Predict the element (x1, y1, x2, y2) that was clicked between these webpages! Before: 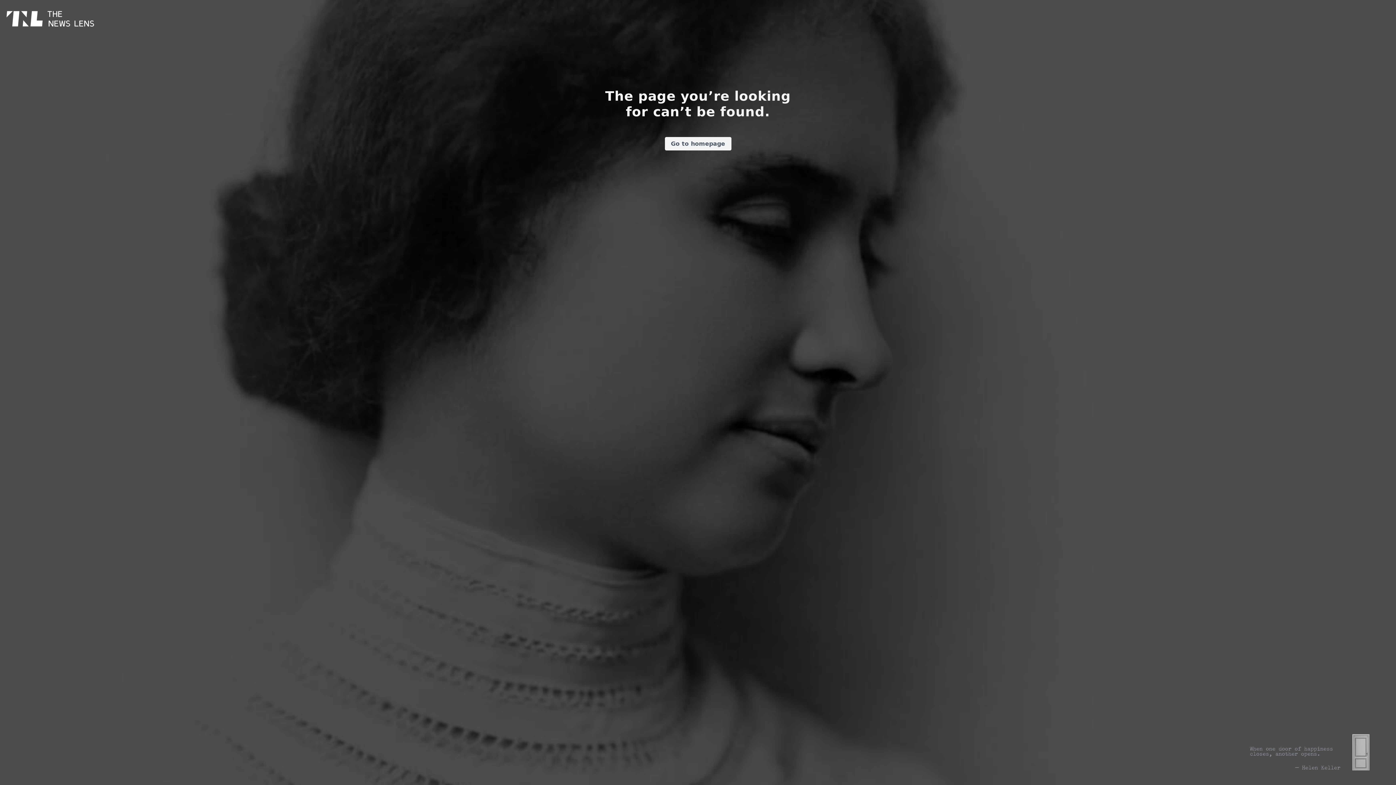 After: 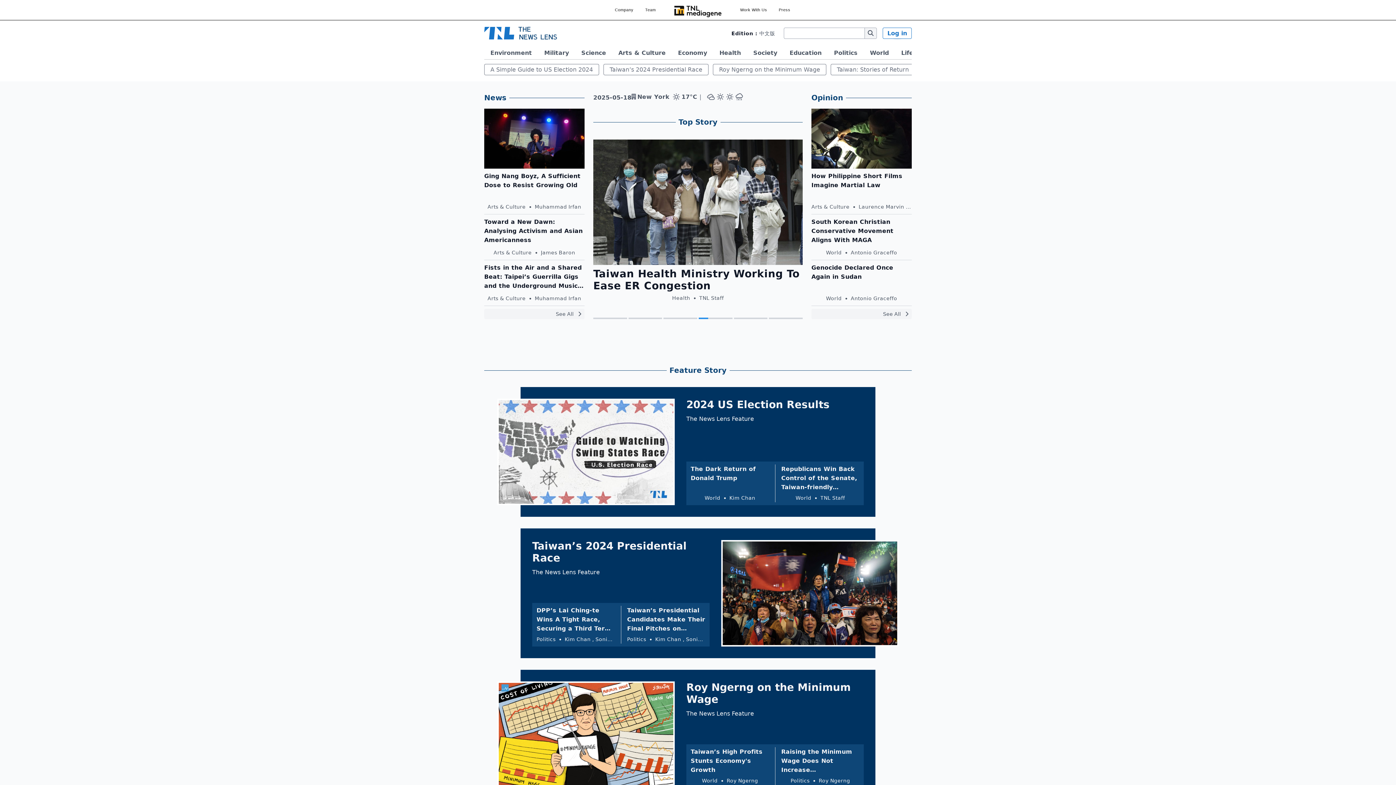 Action: bbox: (1333, 720, 1389, 770)